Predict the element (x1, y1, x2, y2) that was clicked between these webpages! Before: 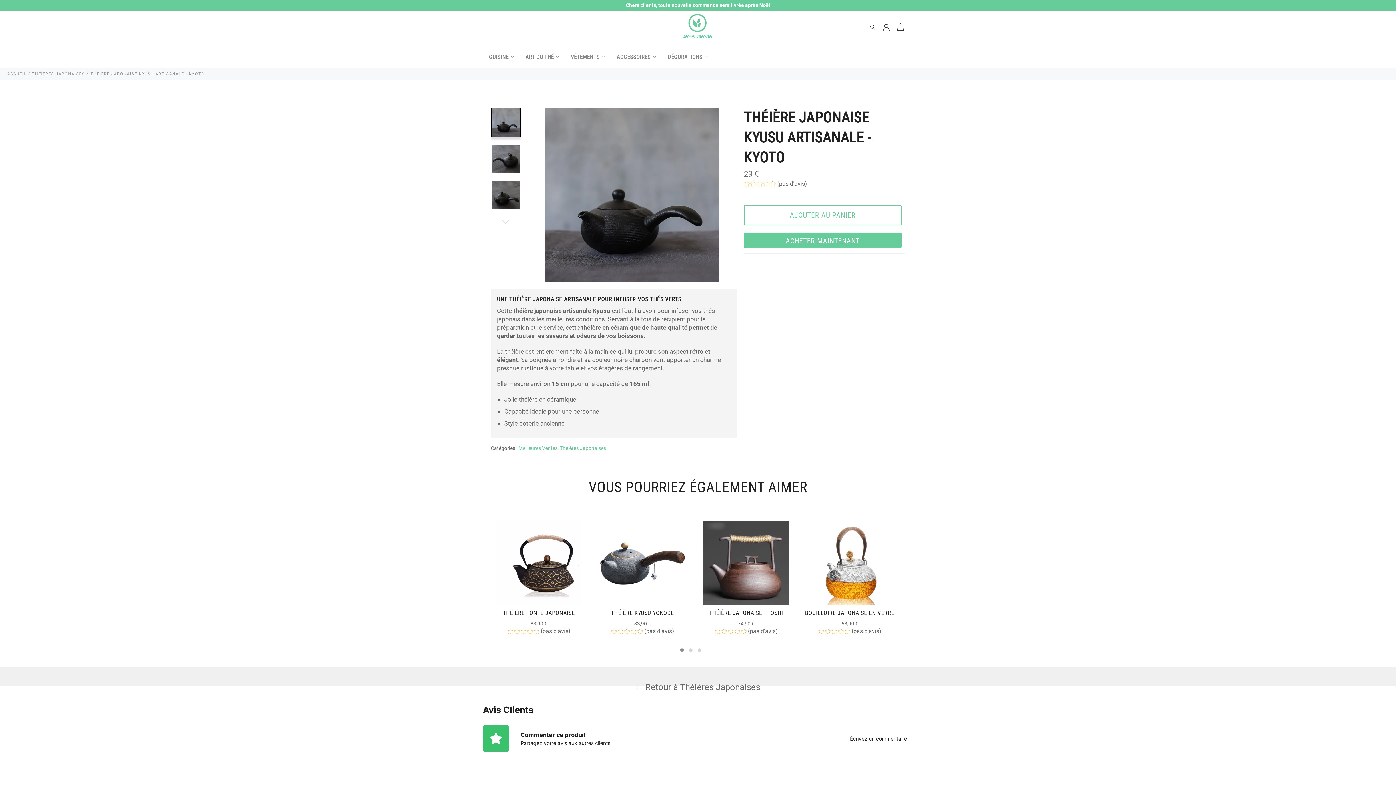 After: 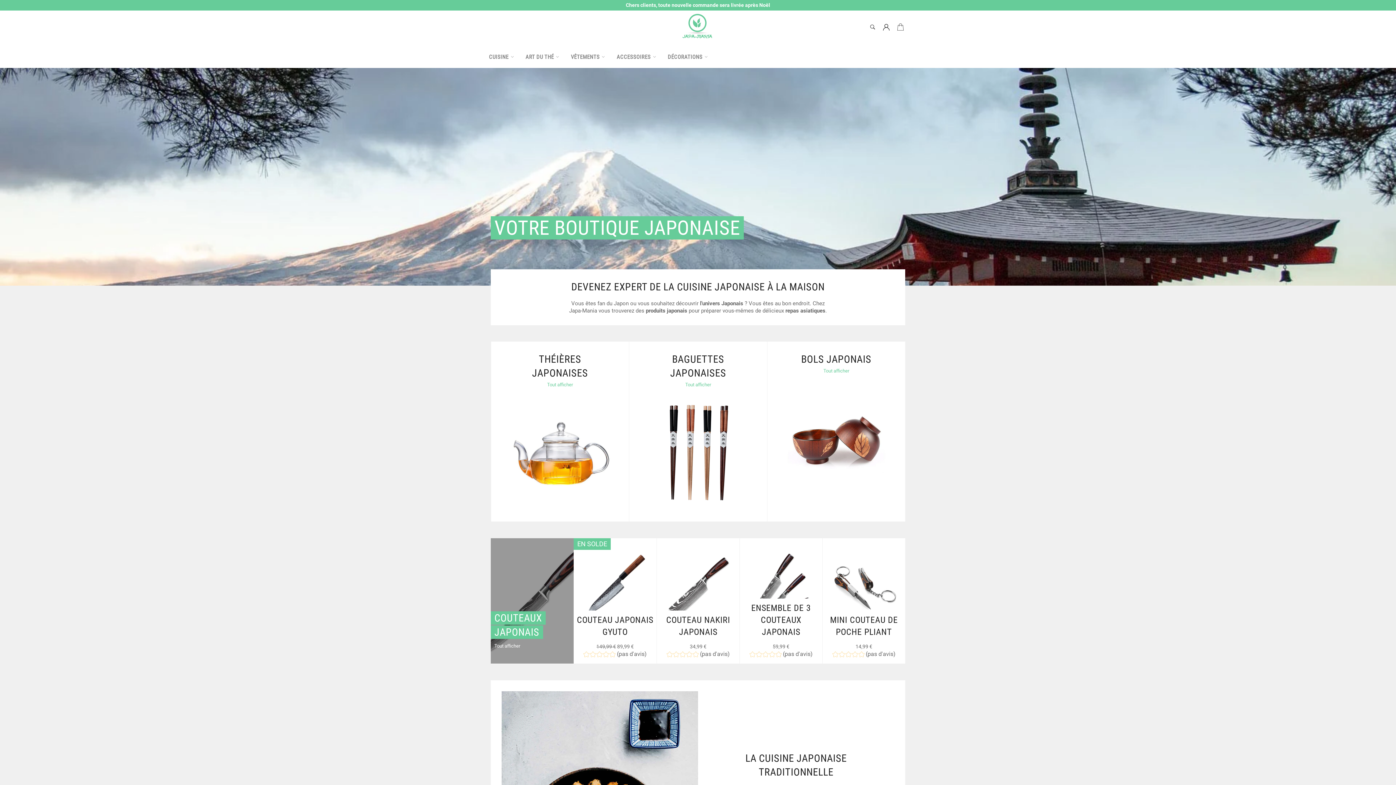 Action: bbox: (681, 12, 714, 44)